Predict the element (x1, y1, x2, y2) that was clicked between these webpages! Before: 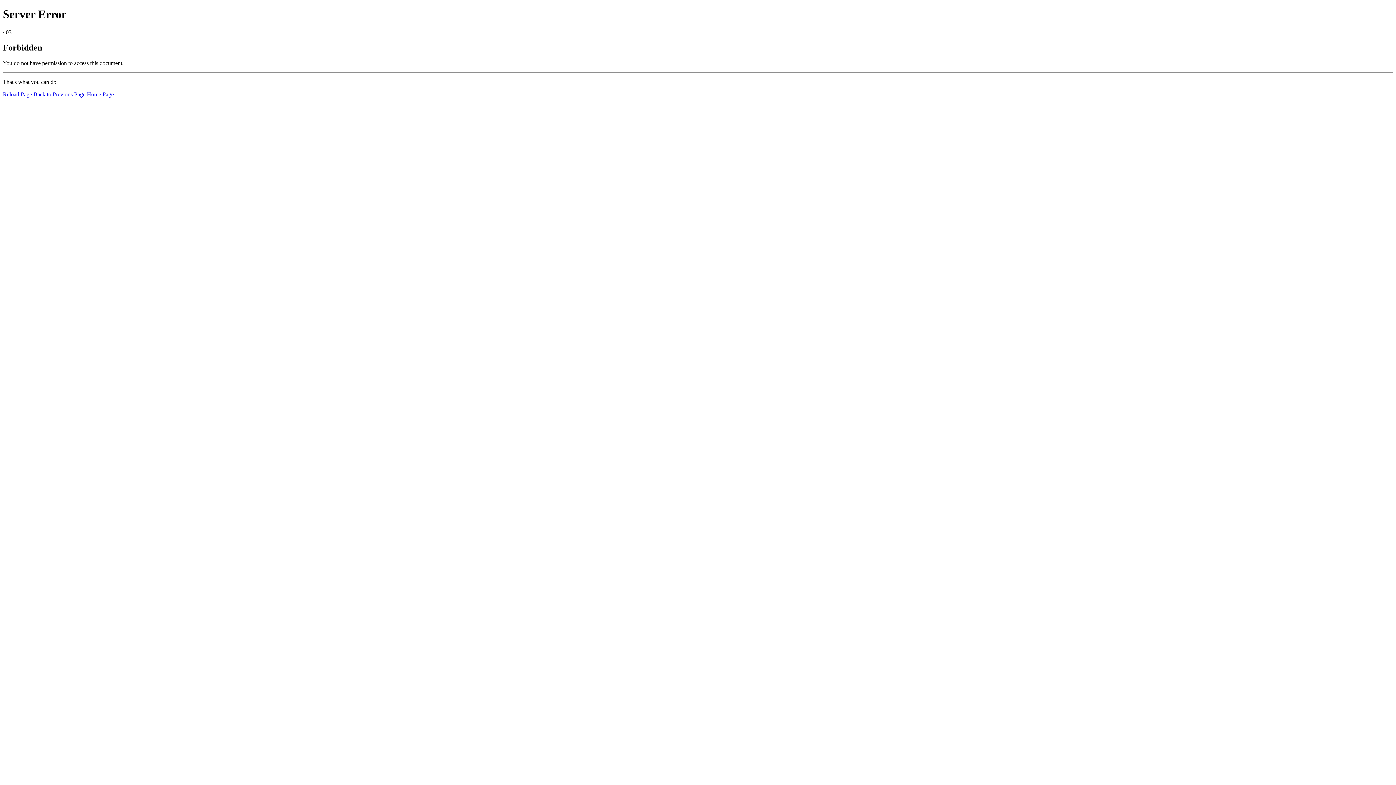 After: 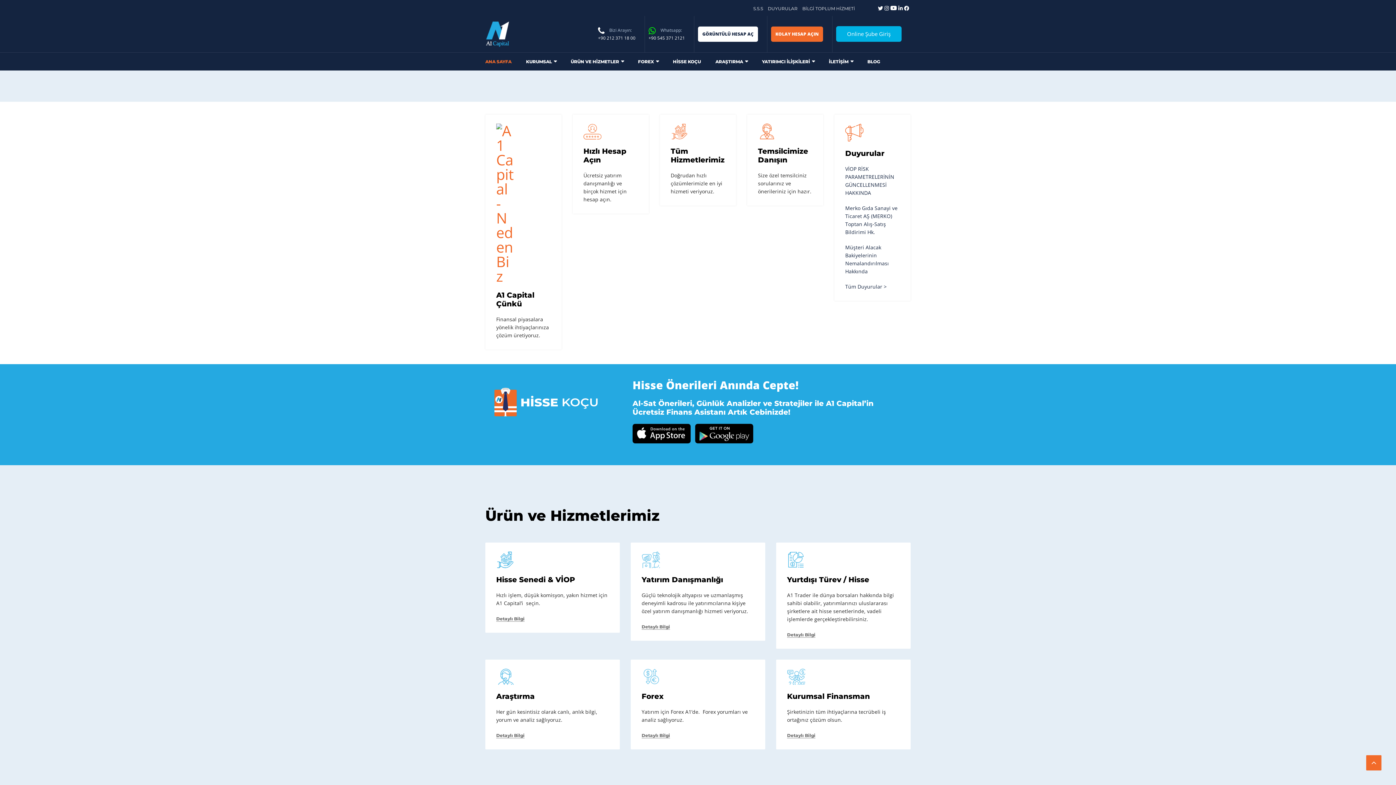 Action: bbox: (86, 91, 113, 97) label: Home Page